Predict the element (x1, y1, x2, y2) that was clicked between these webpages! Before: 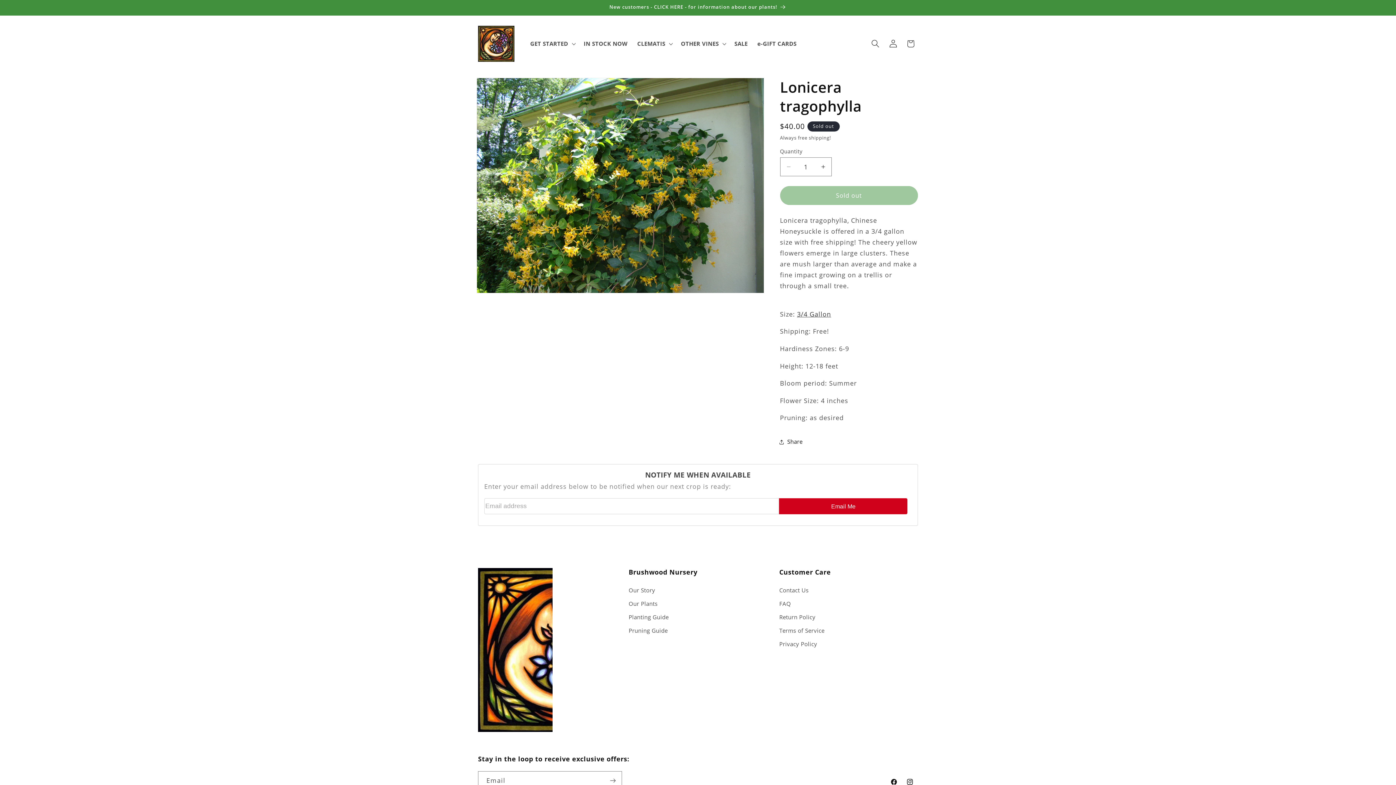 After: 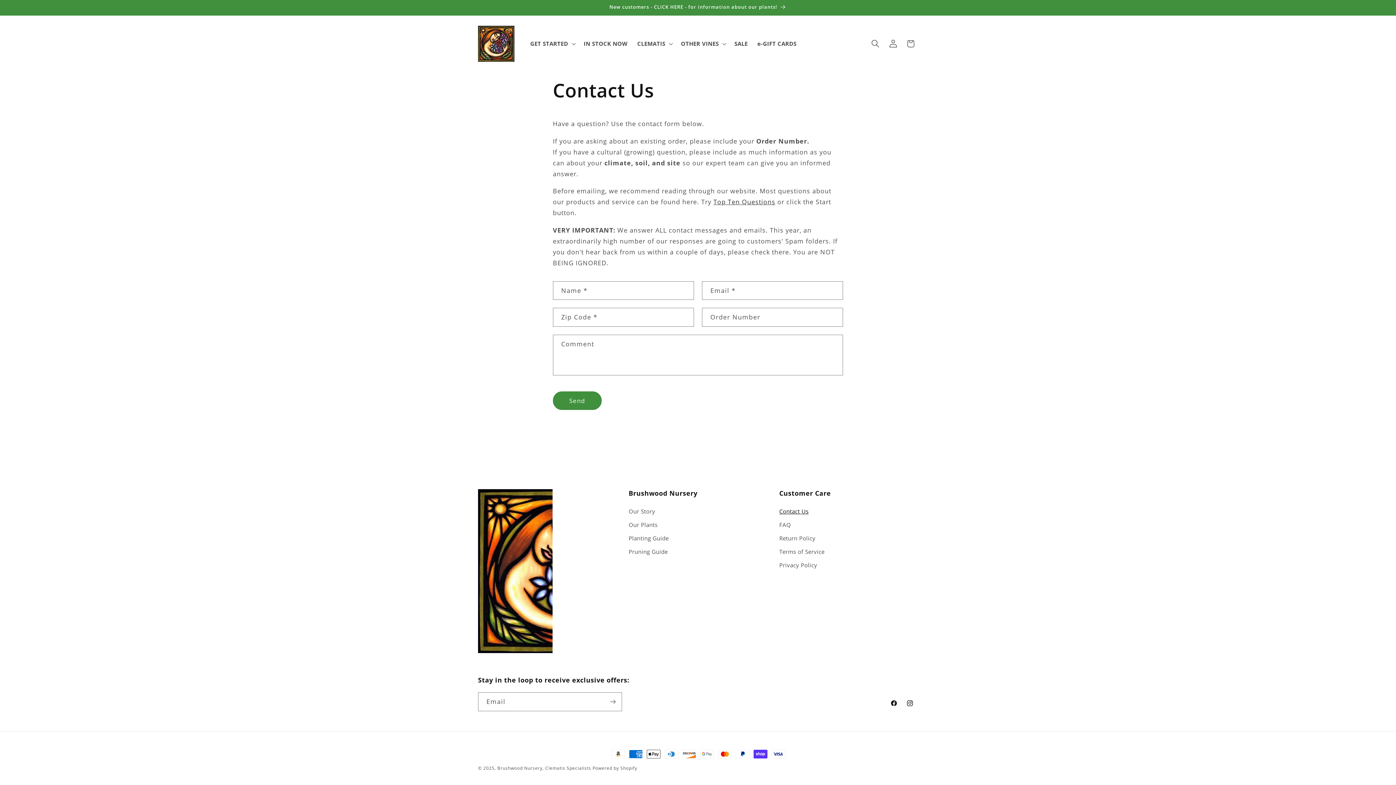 Action: label: Contact Us bbox: (779, 586, 808, 597)